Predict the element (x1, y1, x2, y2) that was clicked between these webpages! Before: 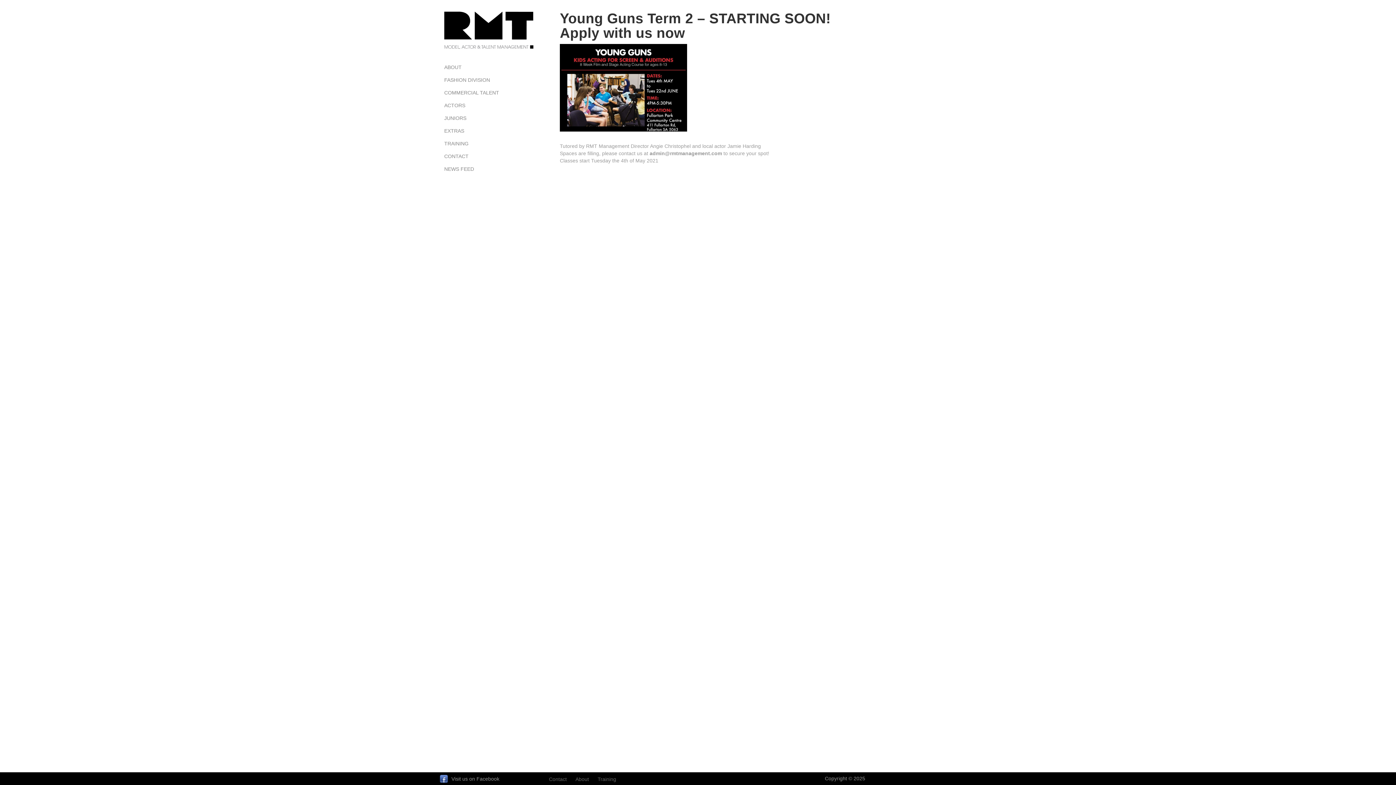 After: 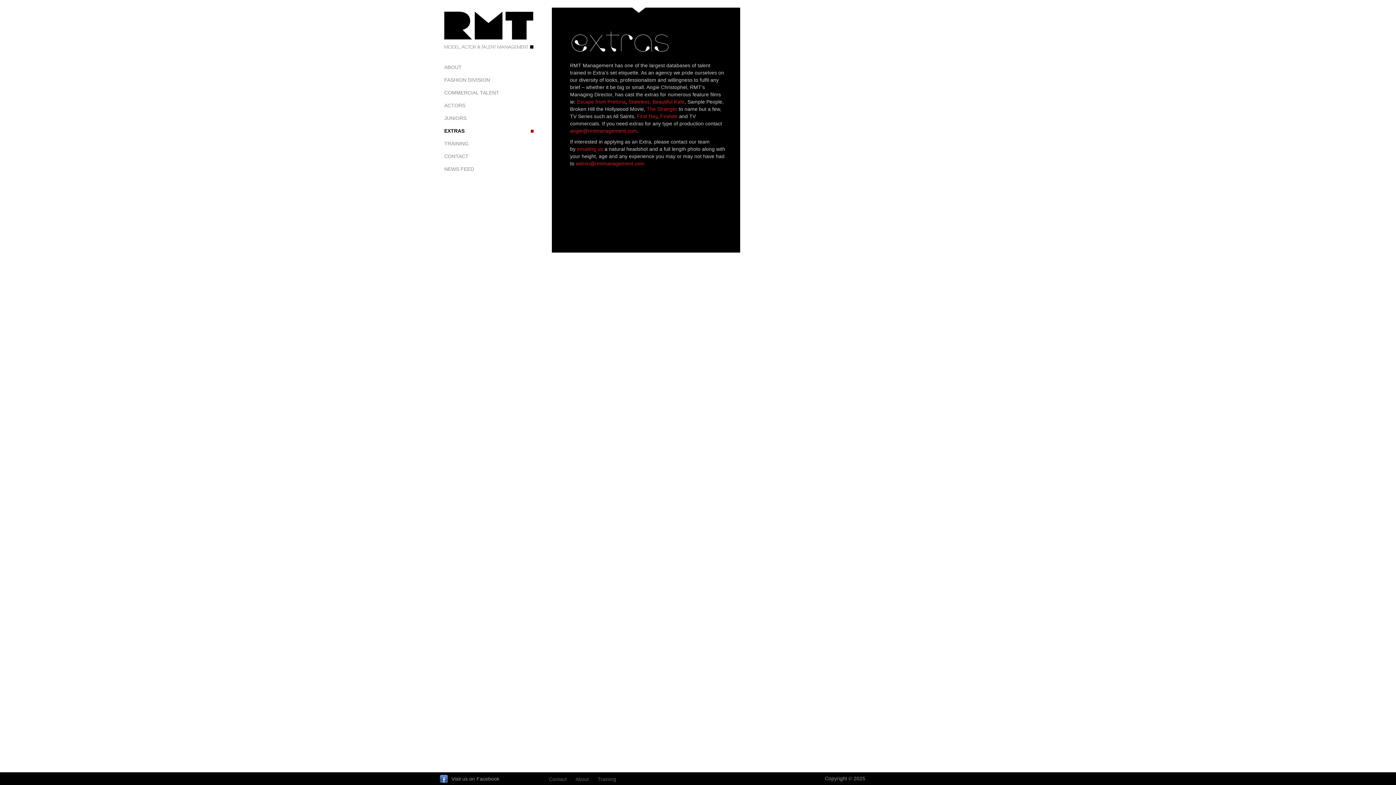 Action: label: EXTRAS bbox: (440, 124, 538, 137)